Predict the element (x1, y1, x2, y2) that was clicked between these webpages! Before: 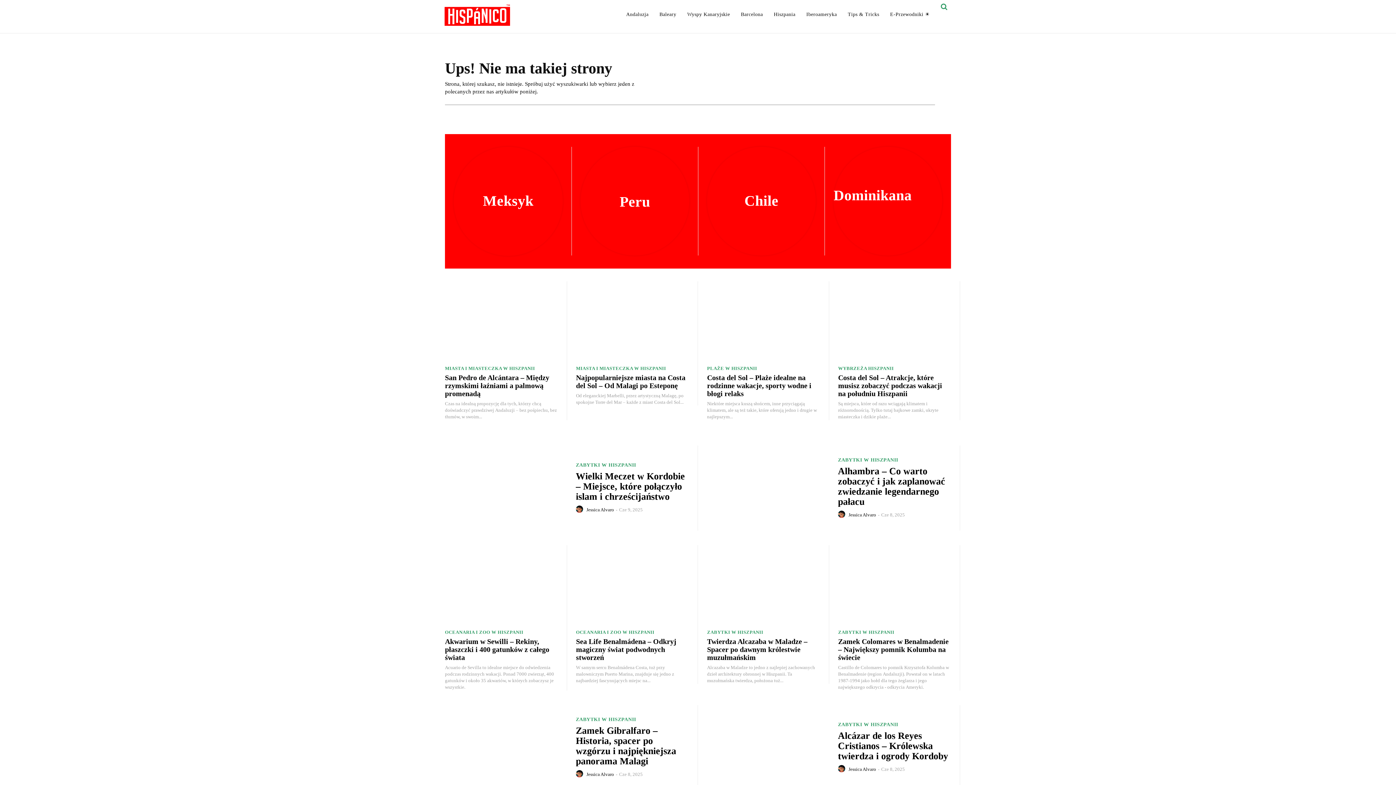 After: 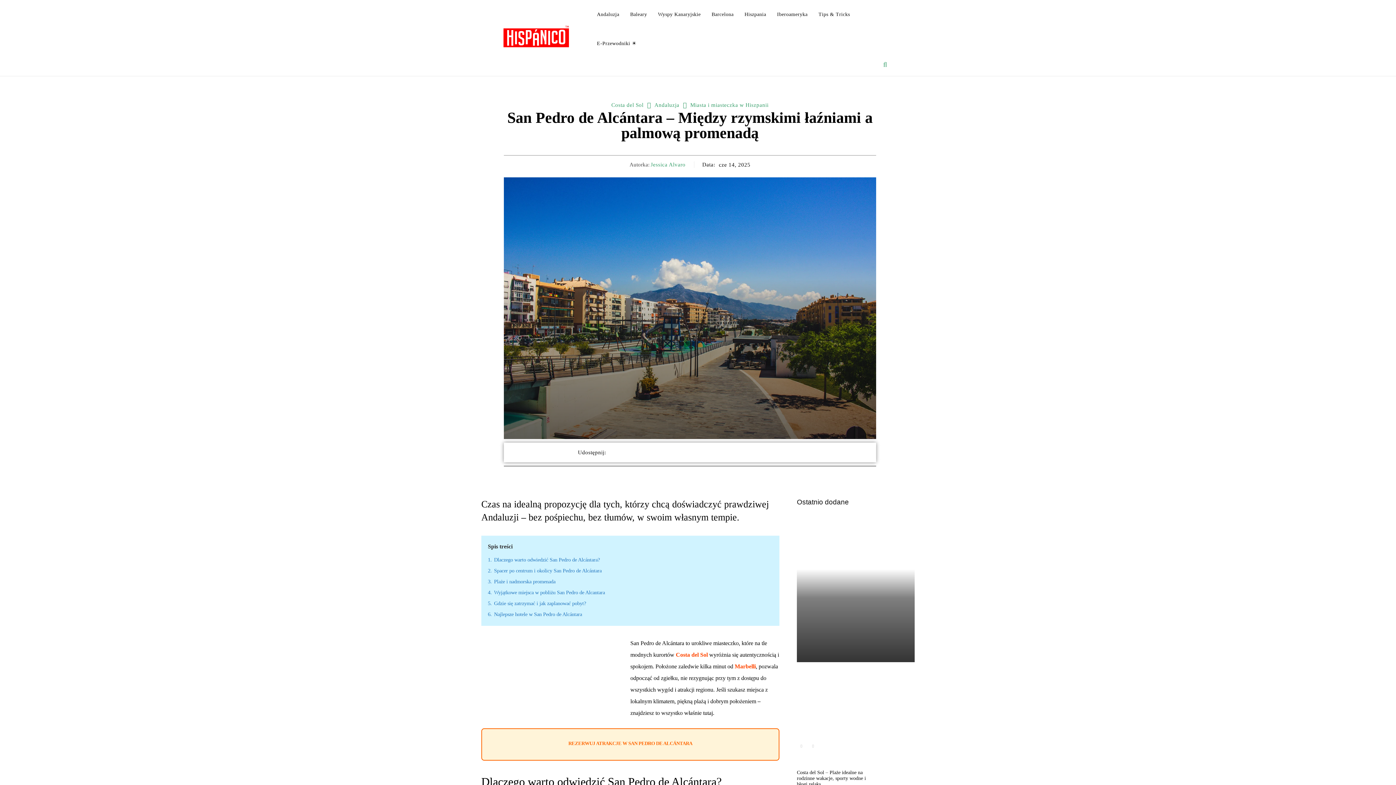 Action: bbox: (445, 373, 549, 397) label: San Pedro de Alcántara – Między rzymskimi łaźniami a palmową promenadą